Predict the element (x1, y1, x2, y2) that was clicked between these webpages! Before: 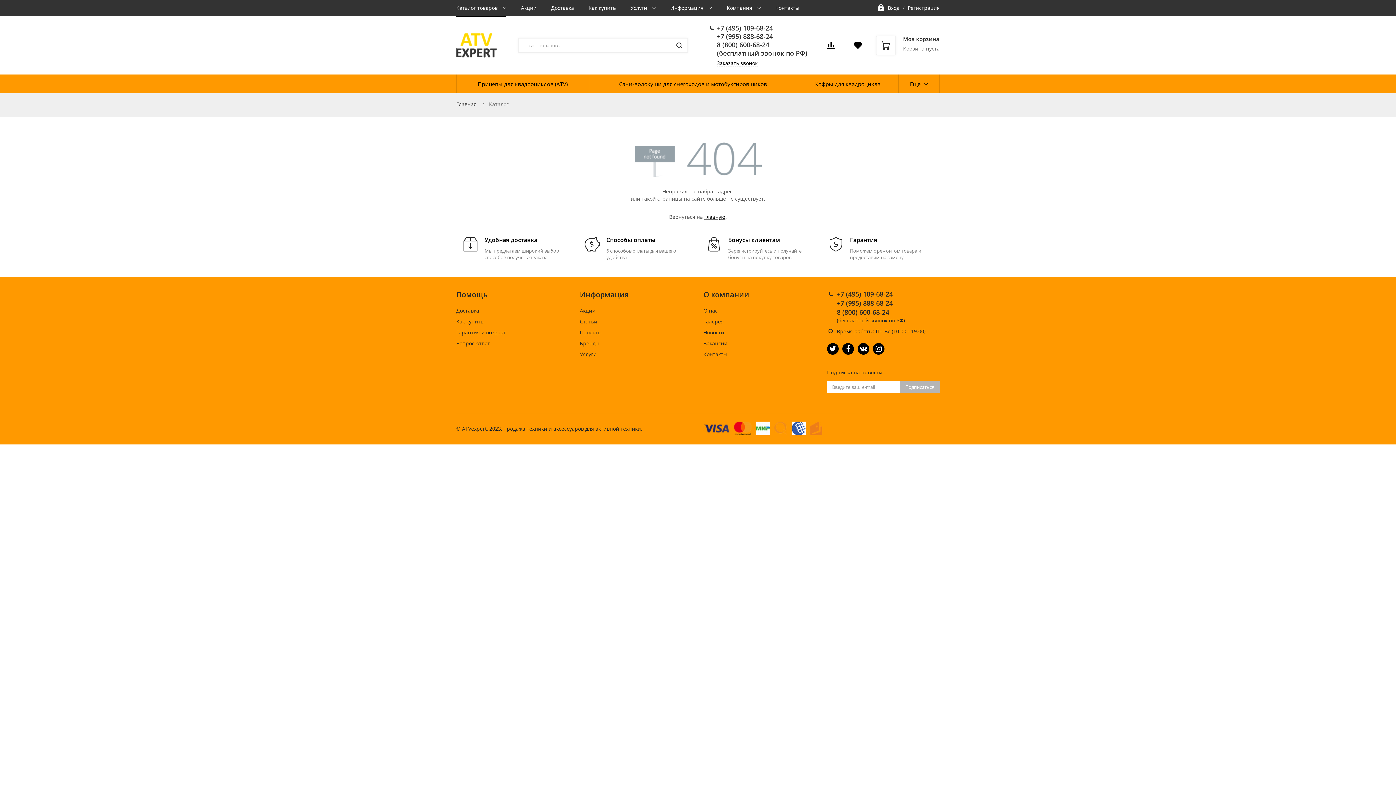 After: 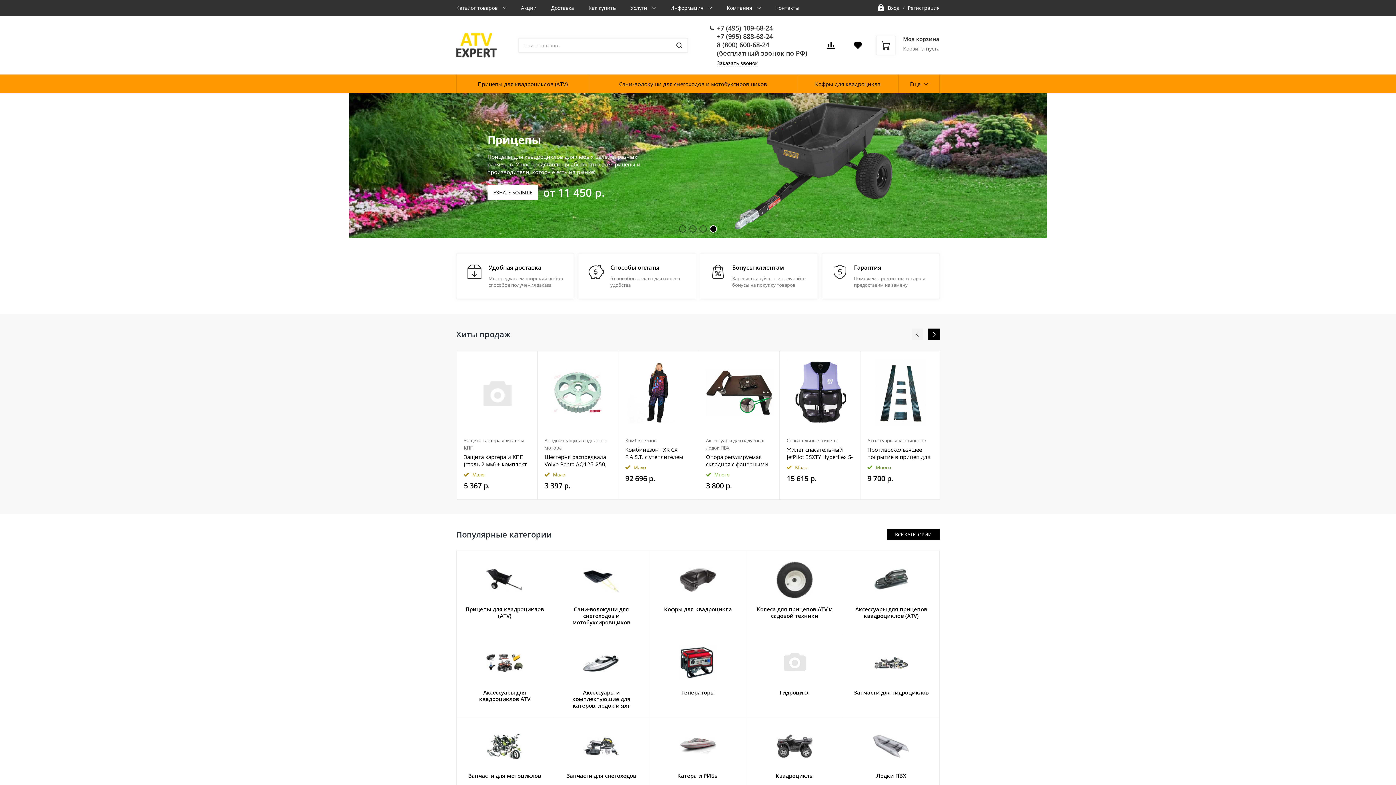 Action: bbox: (704, 213, 725, 220) label: главную